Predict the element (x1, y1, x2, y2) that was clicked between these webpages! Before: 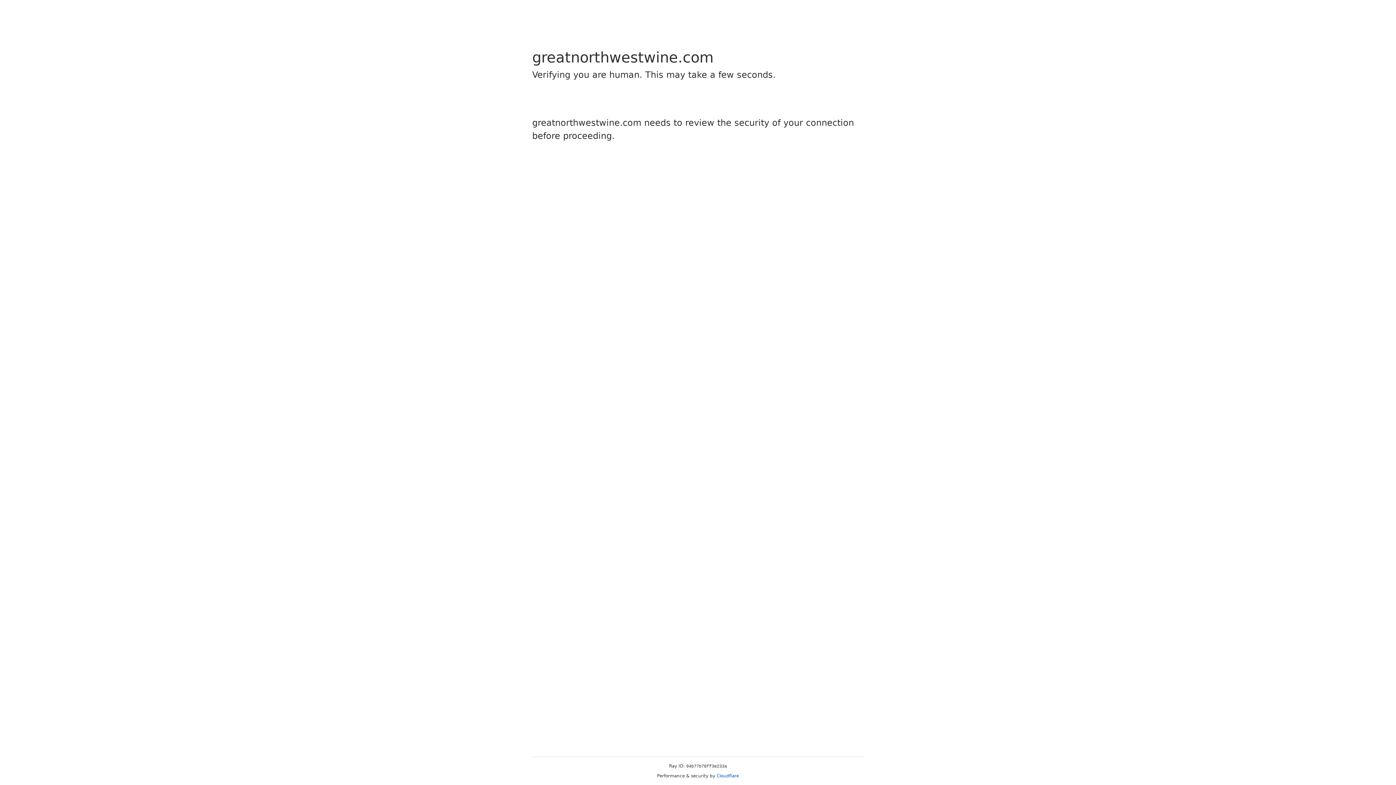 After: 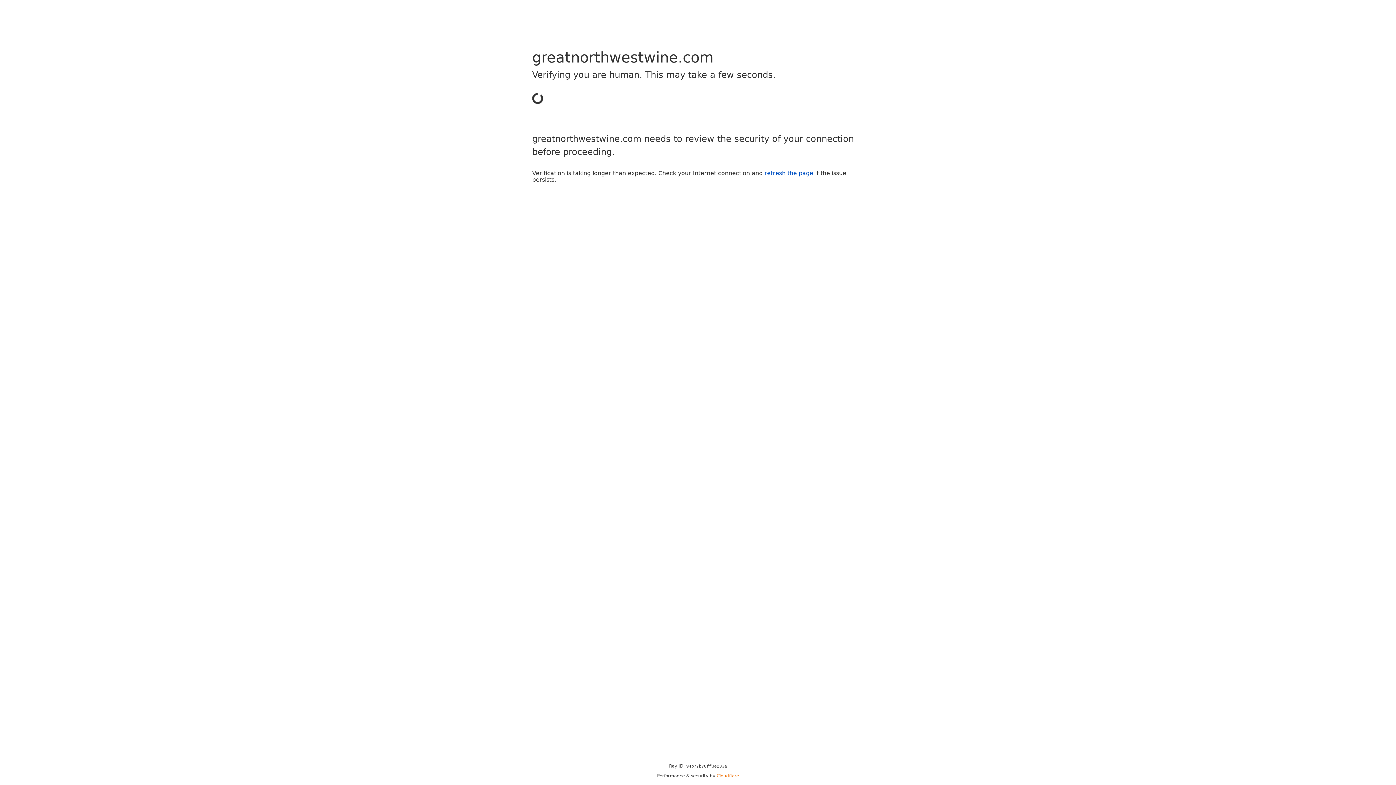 Action: label: Cloudflare bbox: (716, 773, 739, 778)